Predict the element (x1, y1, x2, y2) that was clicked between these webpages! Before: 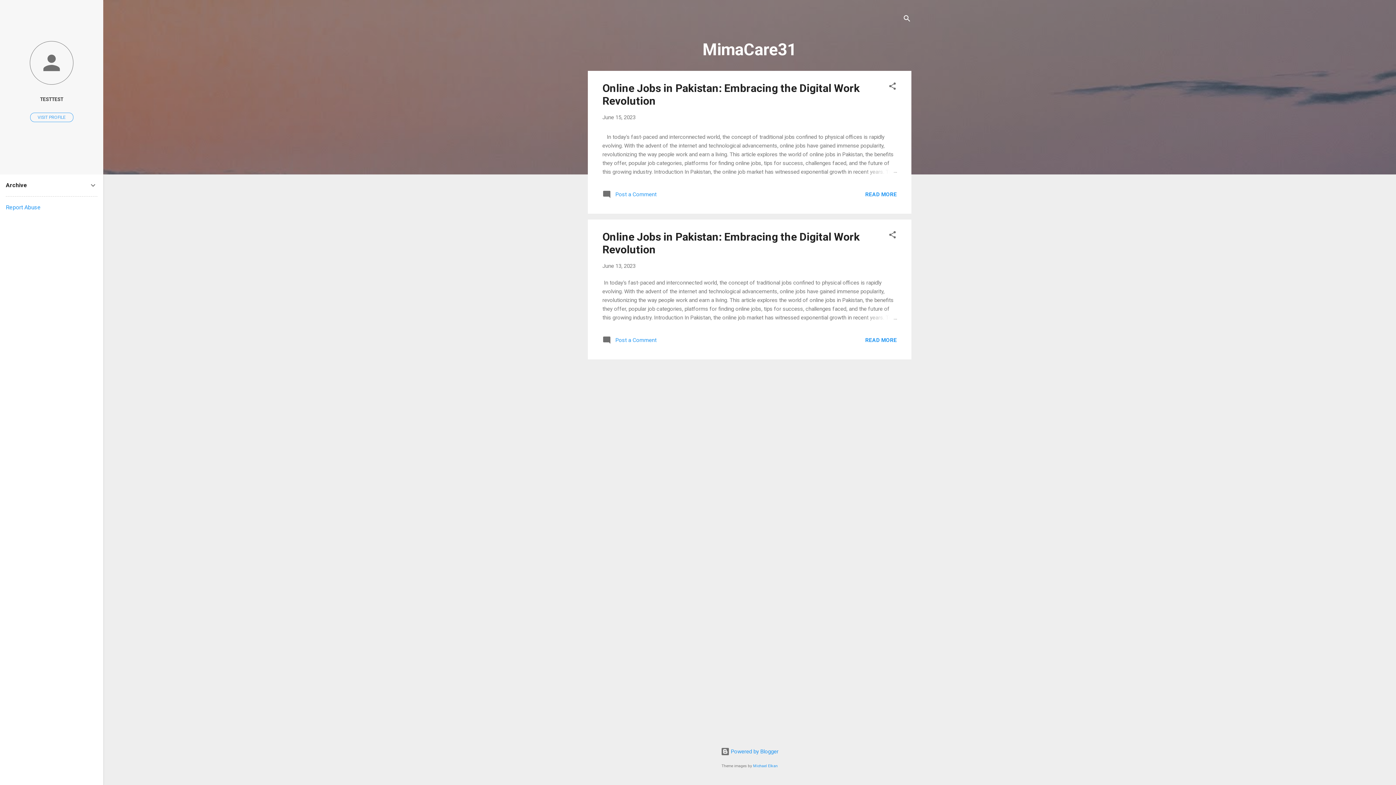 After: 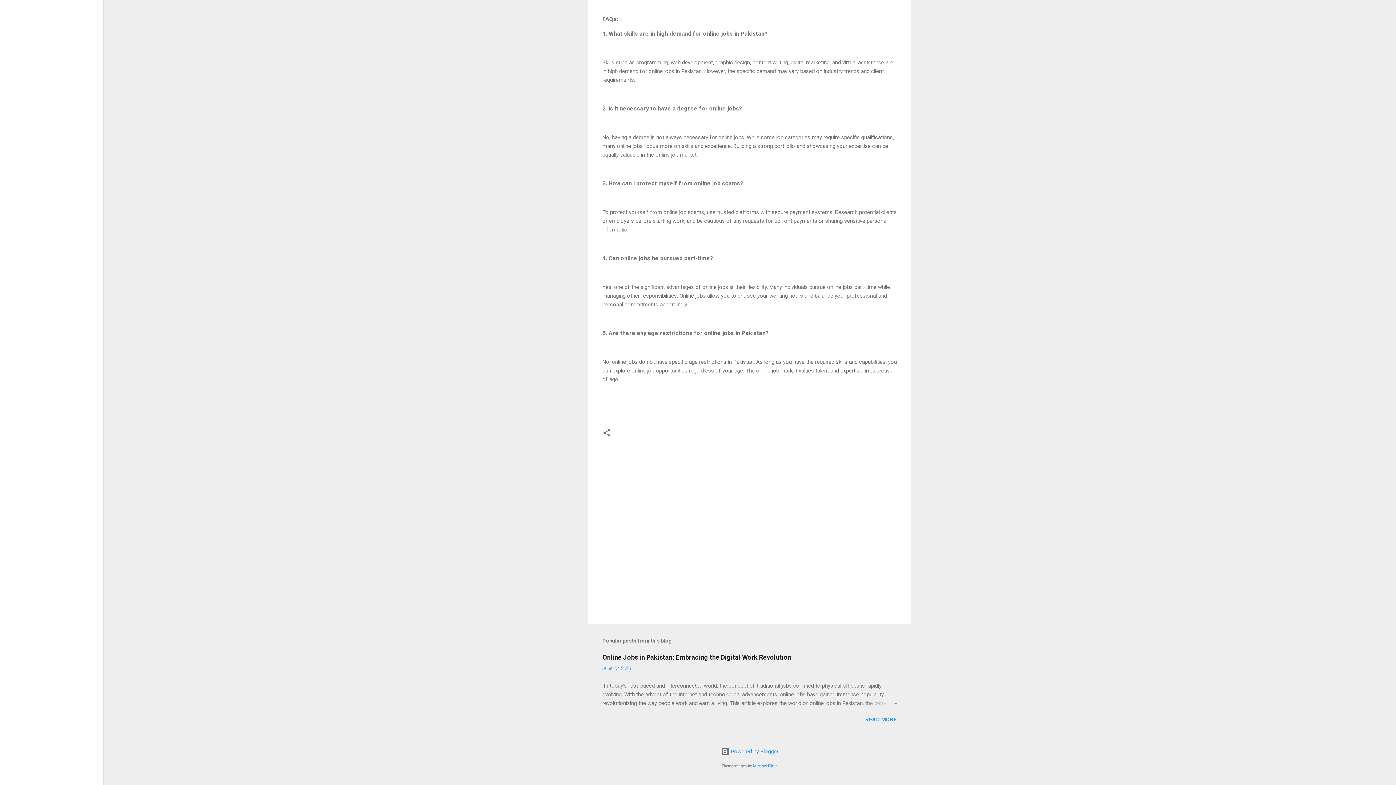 Action: label:  Post a Comment bbox: (602, 193, 656, 200)